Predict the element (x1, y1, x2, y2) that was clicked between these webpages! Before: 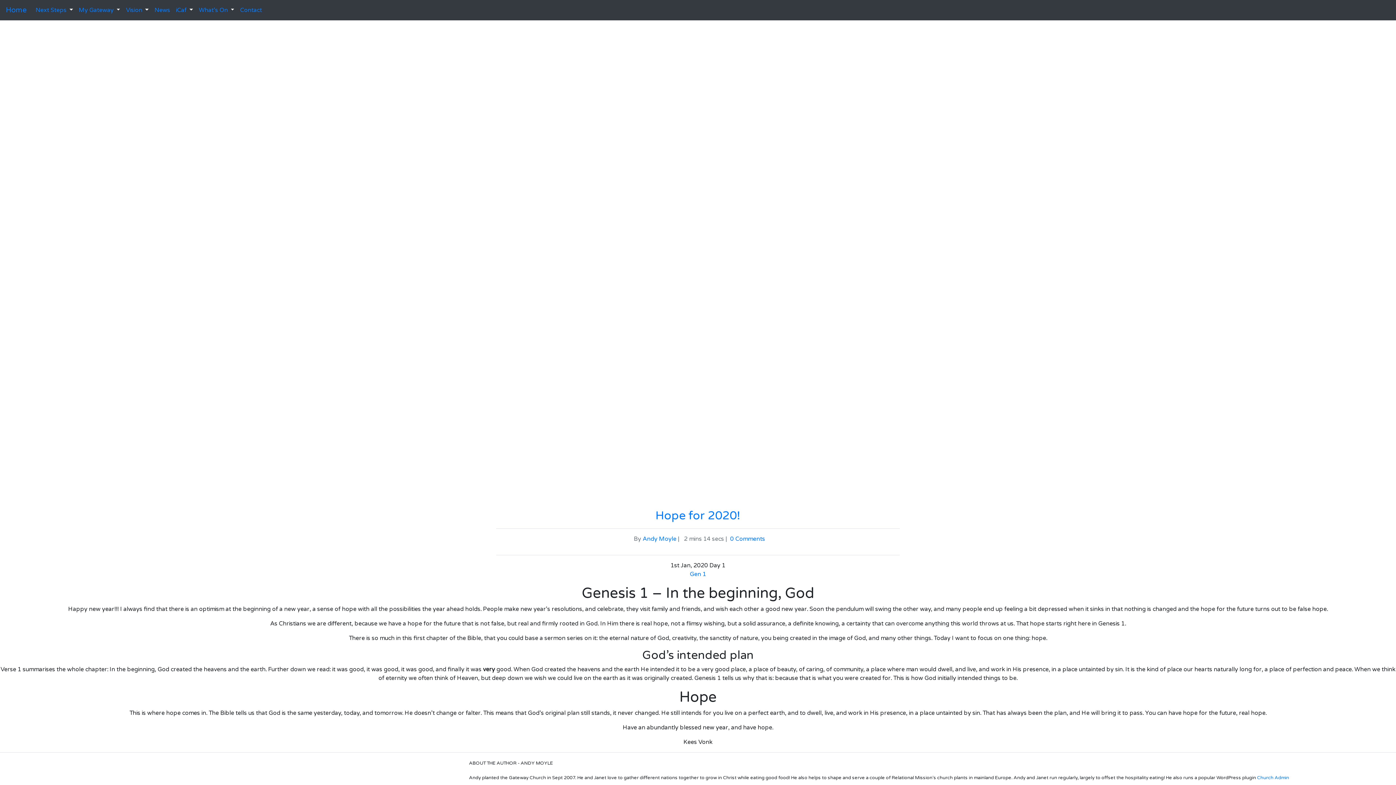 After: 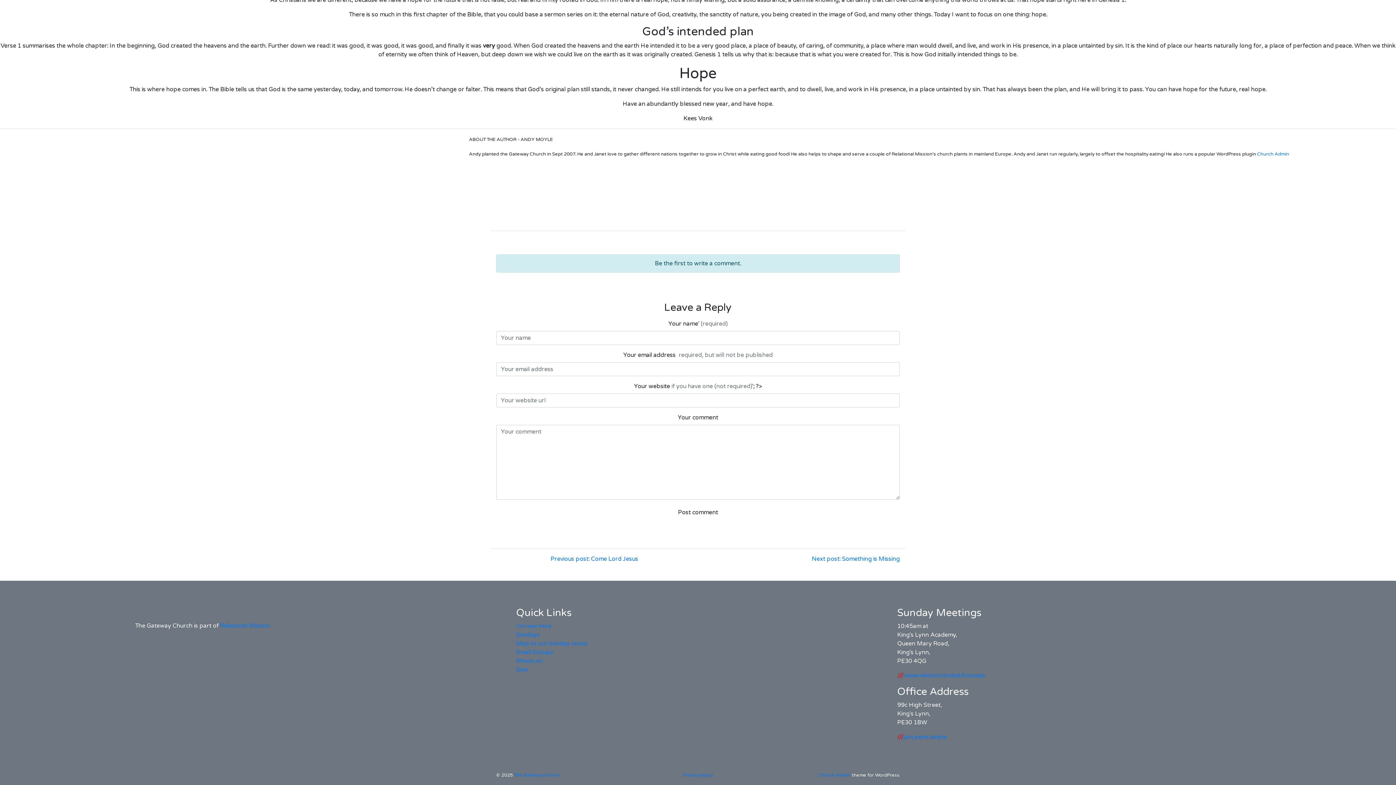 Action: bbox: (730, 535, 765, 542) label: 0 Comments